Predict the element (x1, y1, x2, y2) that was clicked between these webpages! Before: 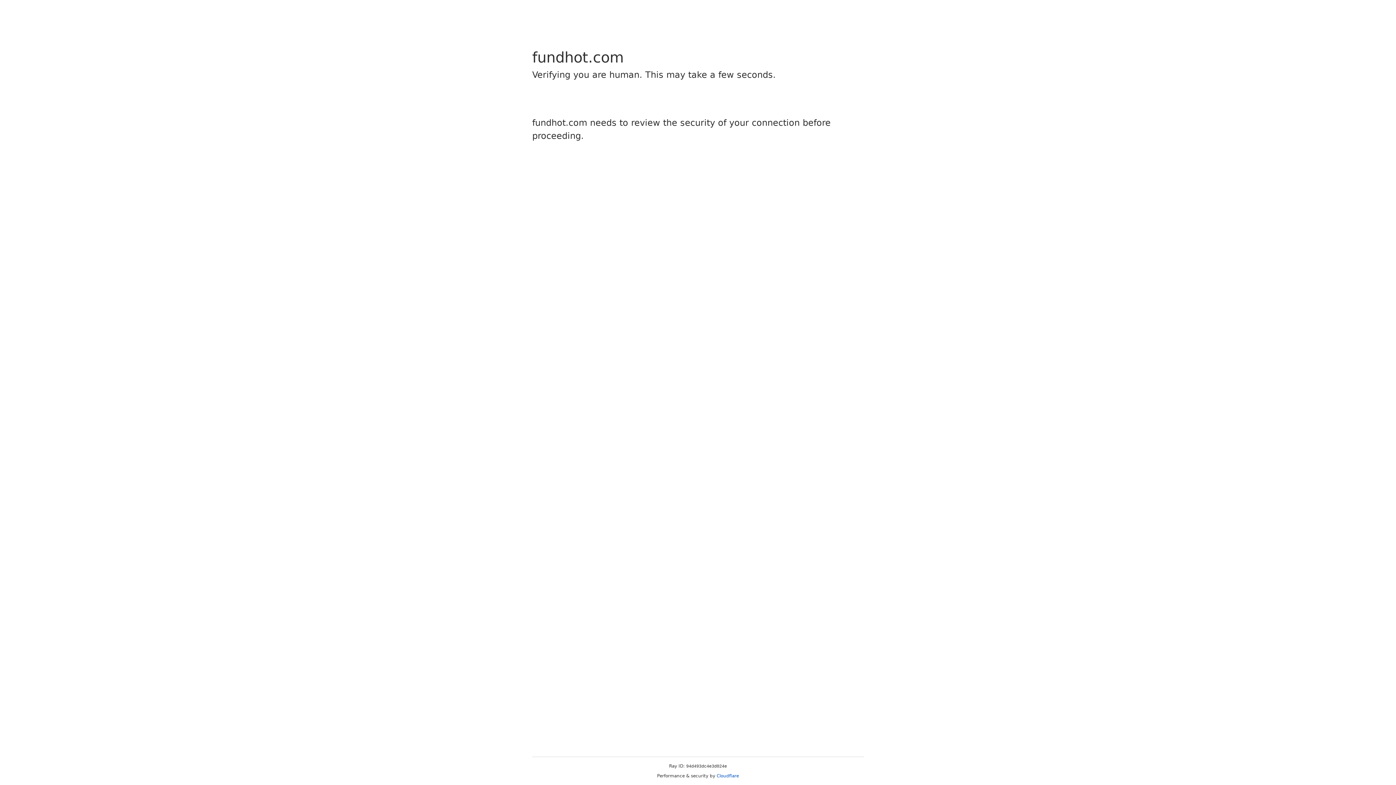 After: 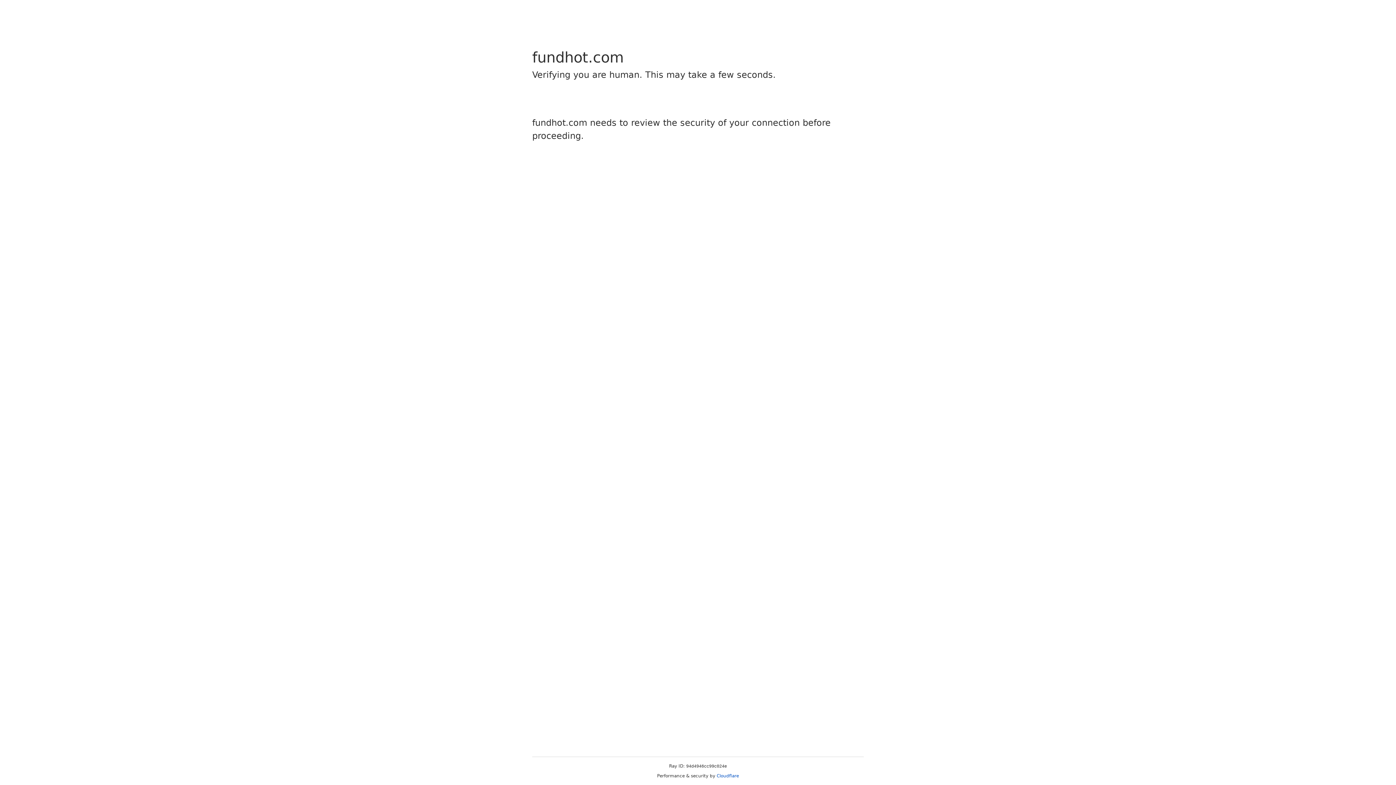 Action: label: Cloudflare bbox: (716, 773, 739, 778)